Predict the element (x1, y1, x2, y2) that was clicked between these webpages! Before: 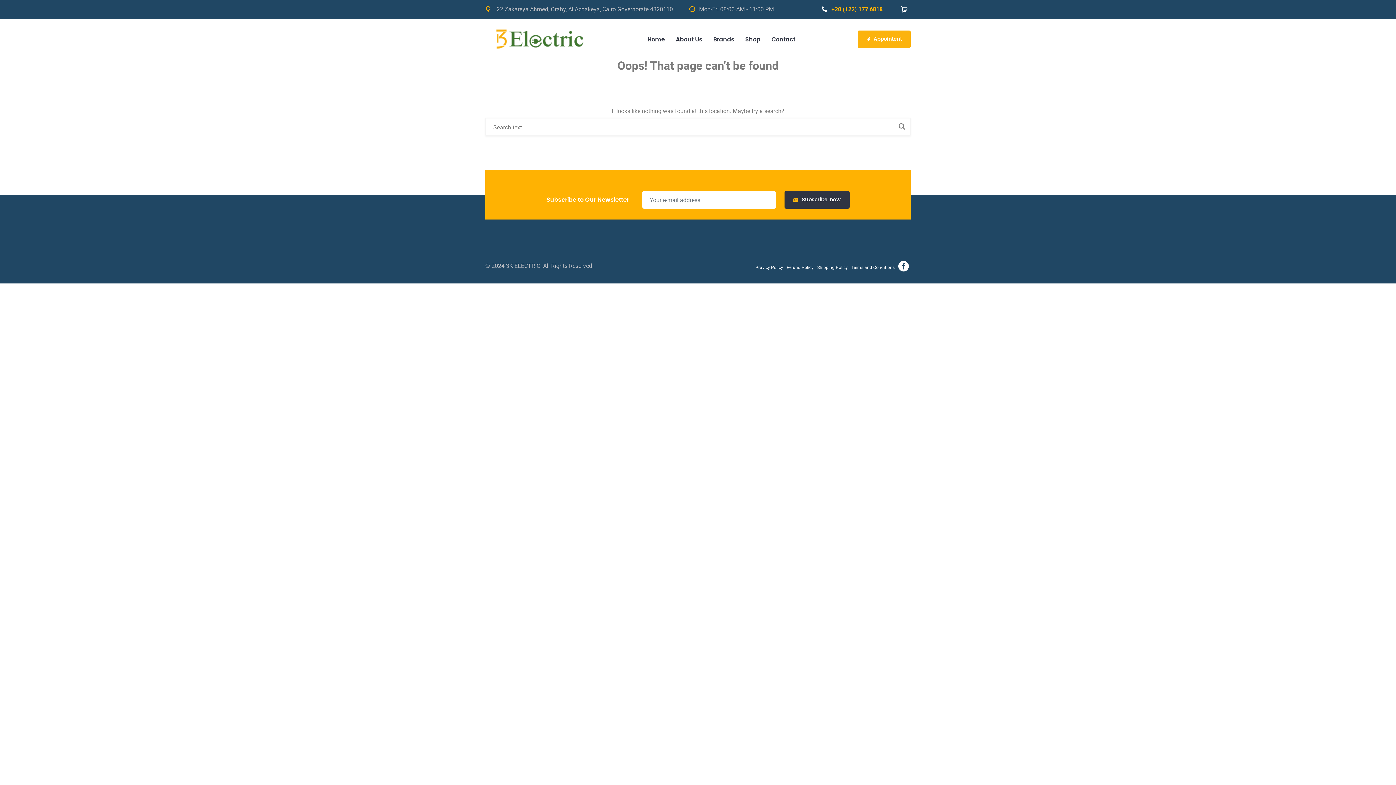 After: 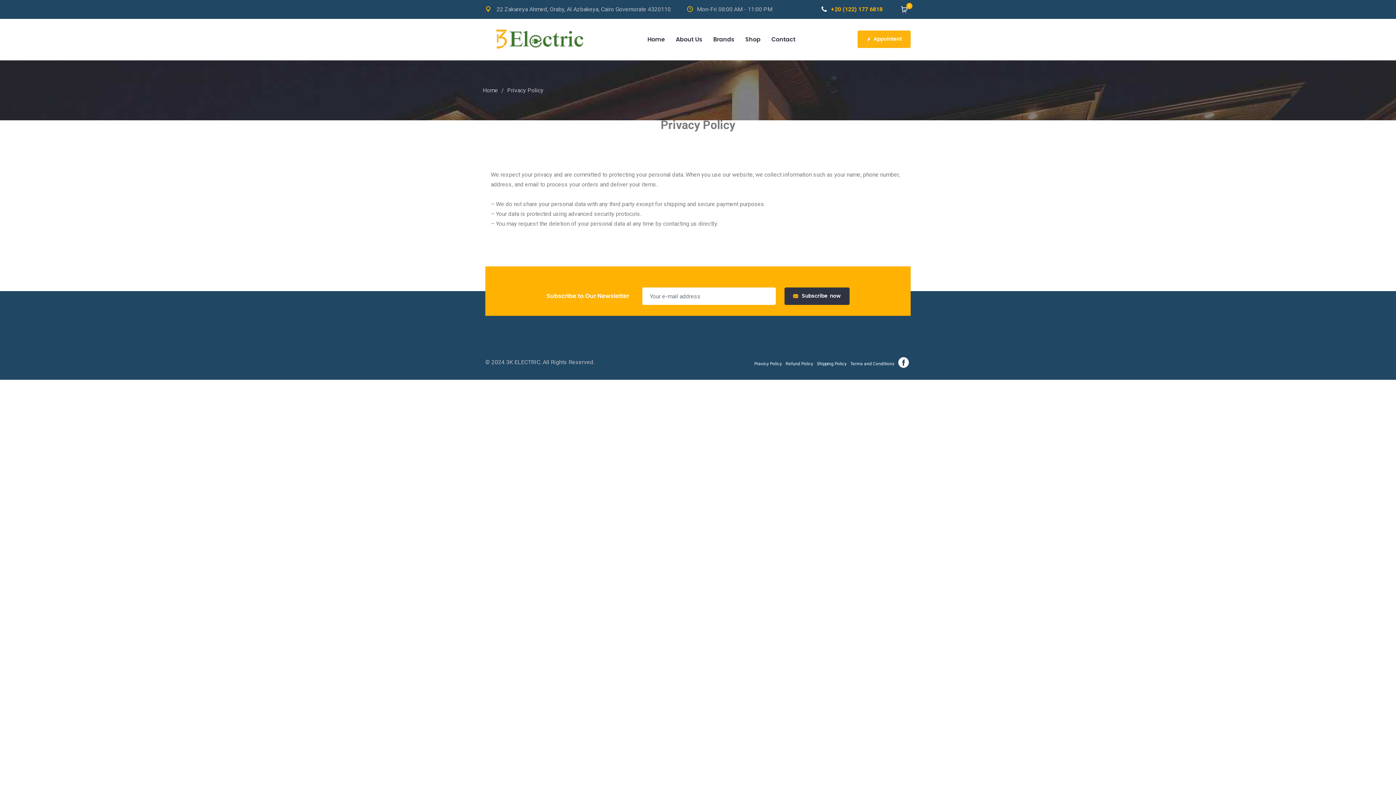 Action: label: Pravicy Policy bbox: (753, 262, 785, 272)